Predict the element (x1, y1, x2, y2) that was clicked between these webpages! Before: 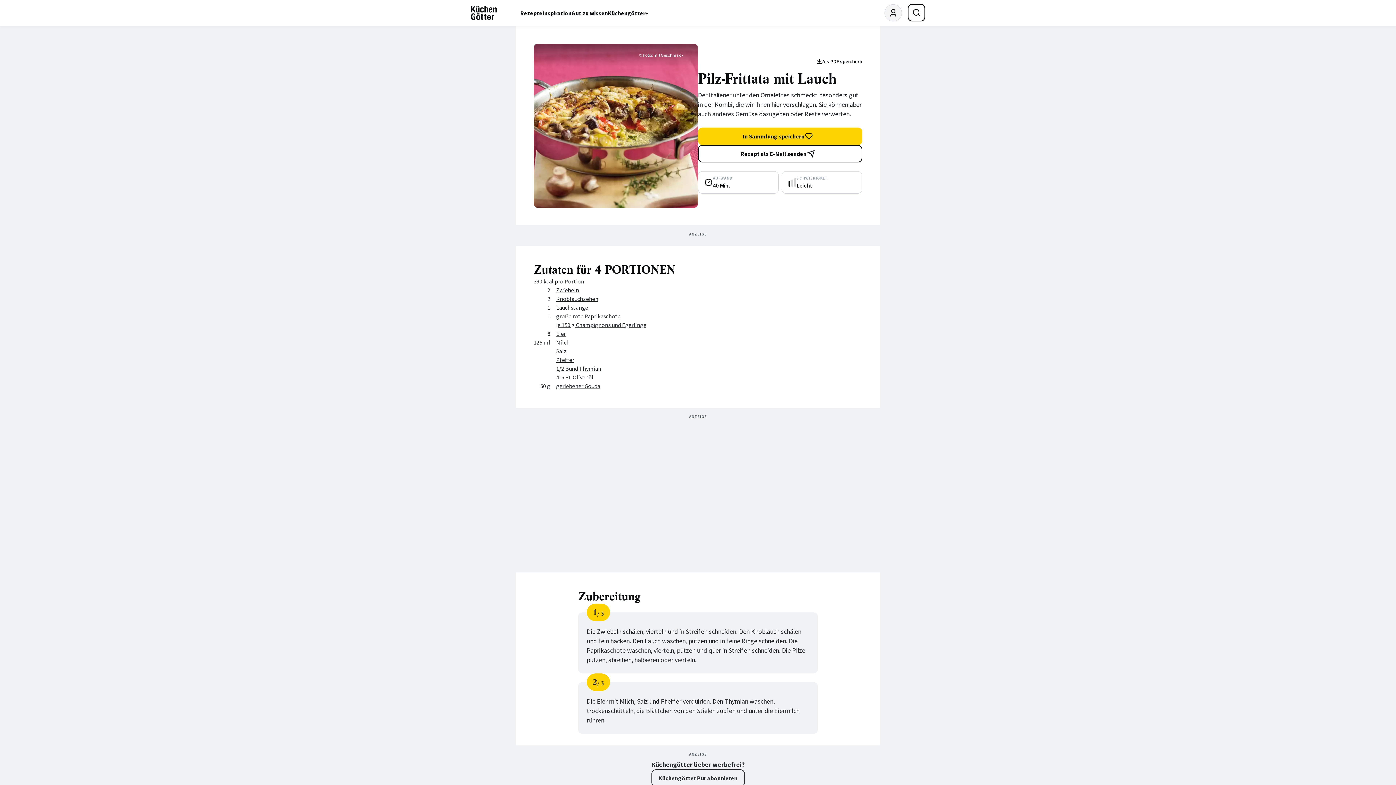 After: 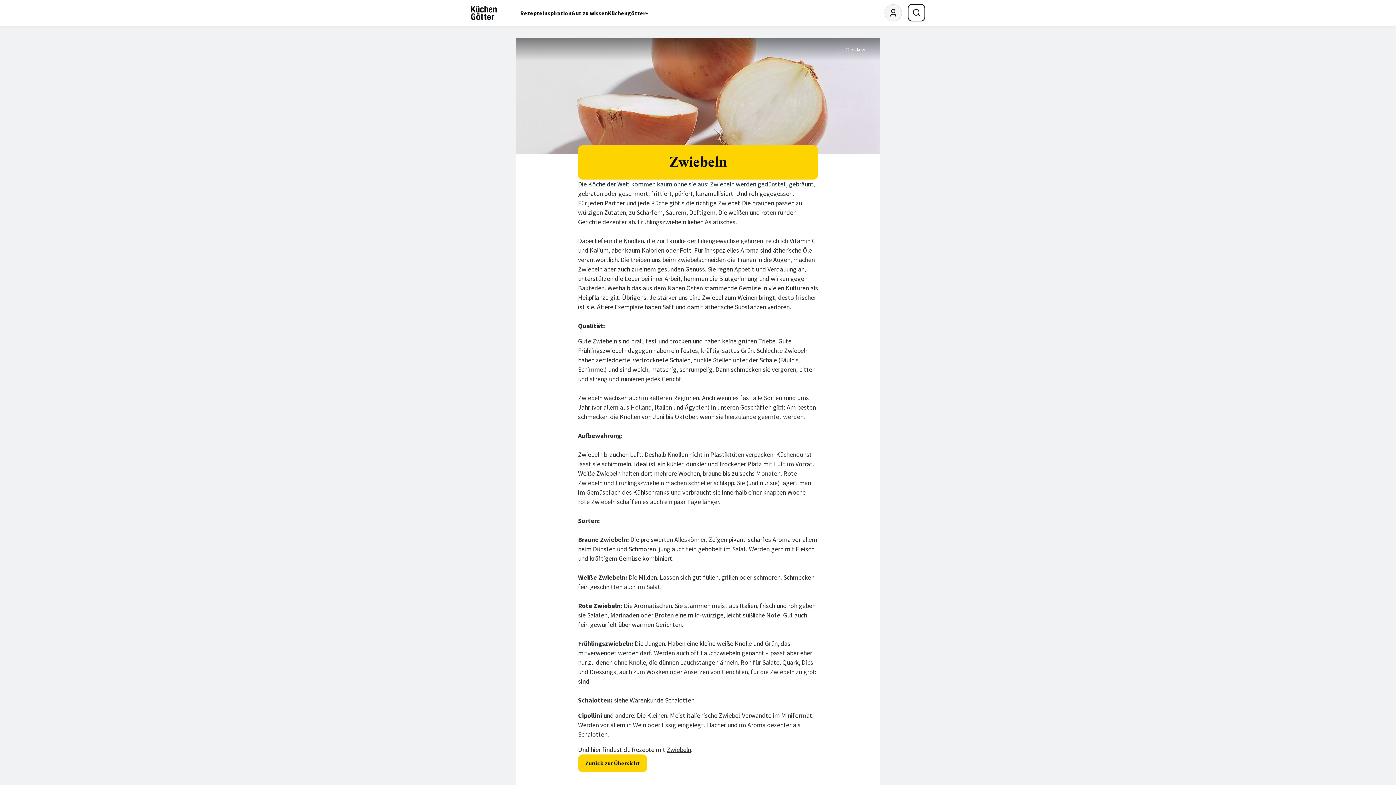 Action: label: Zwiebeln bbox: (556, 286, 579, 293)